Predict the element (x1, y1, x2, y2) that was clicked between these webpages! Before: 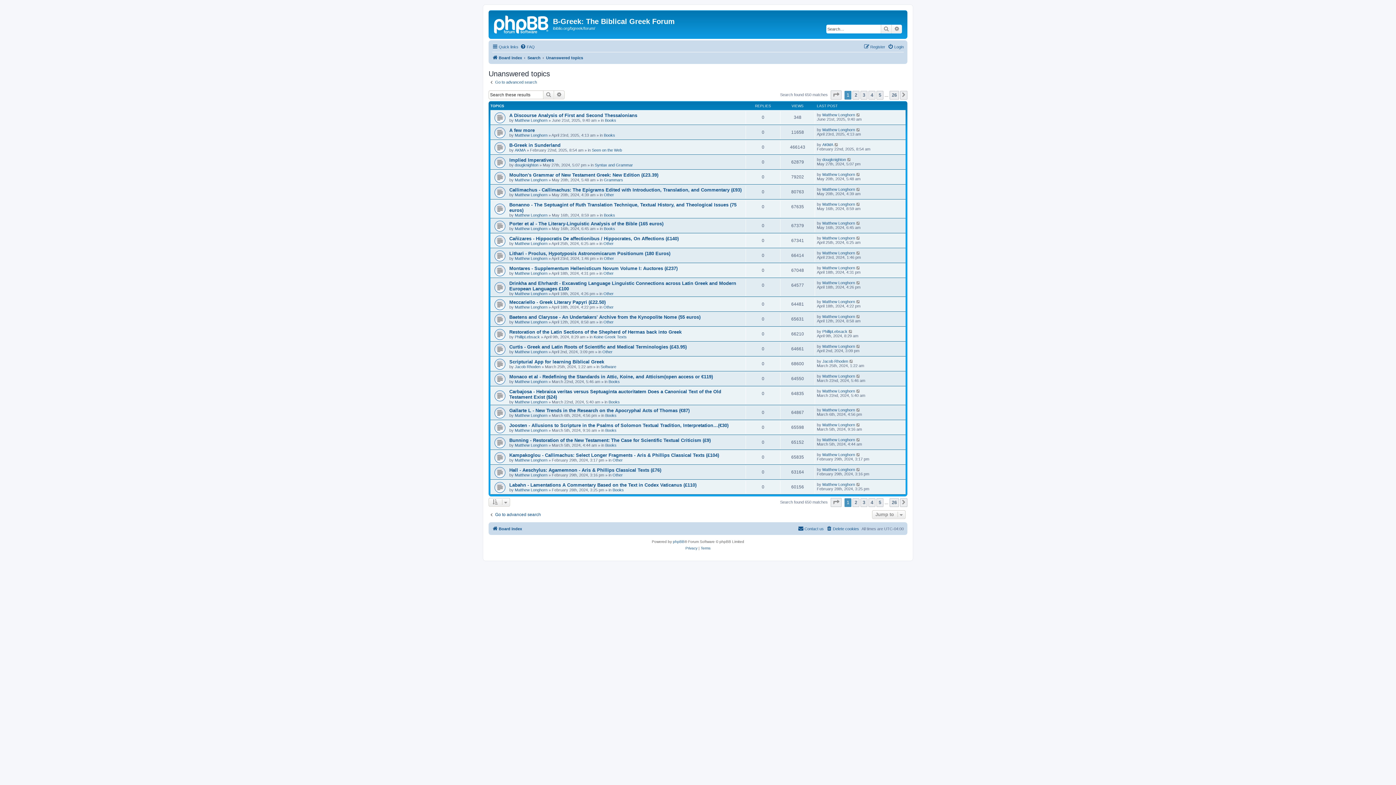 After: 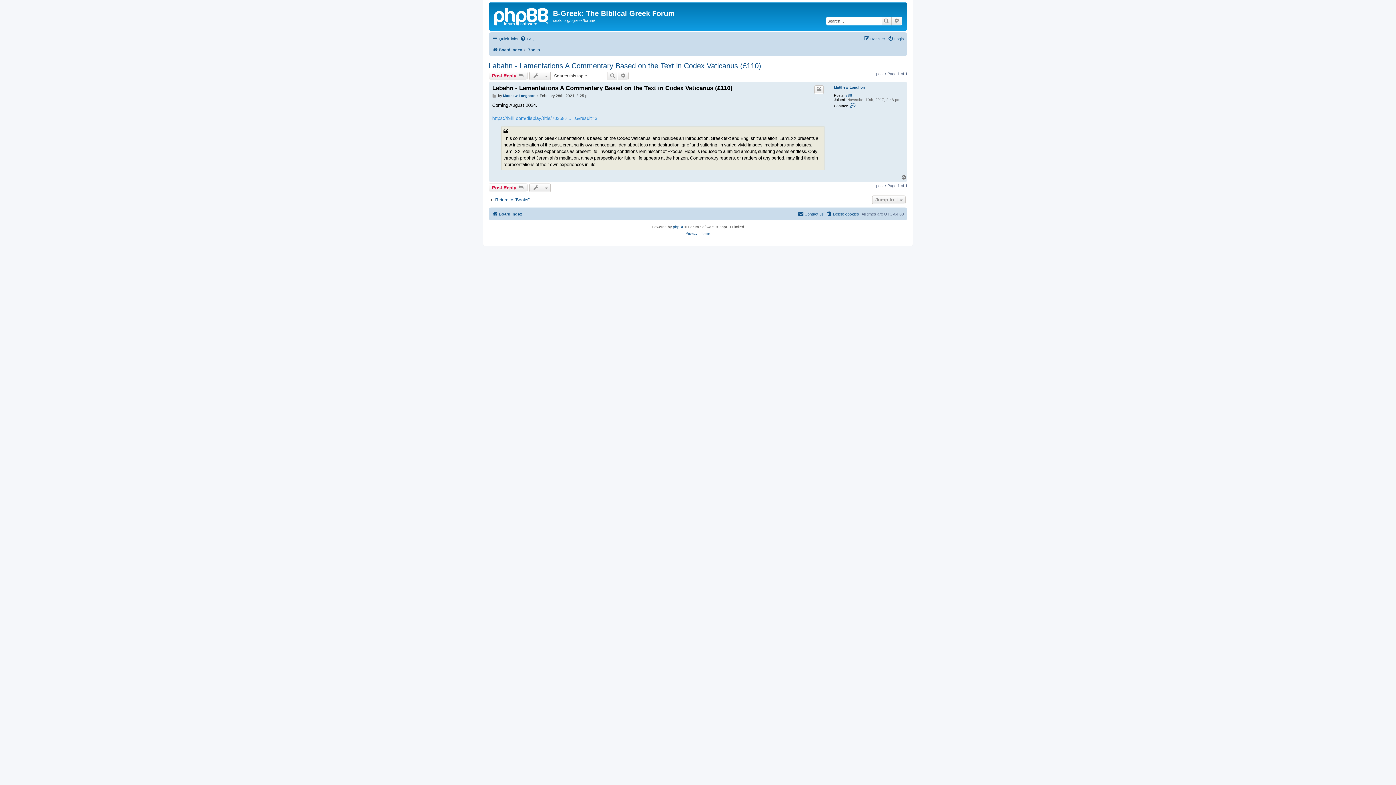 Action: bbox: (856, 482, 861, 486)